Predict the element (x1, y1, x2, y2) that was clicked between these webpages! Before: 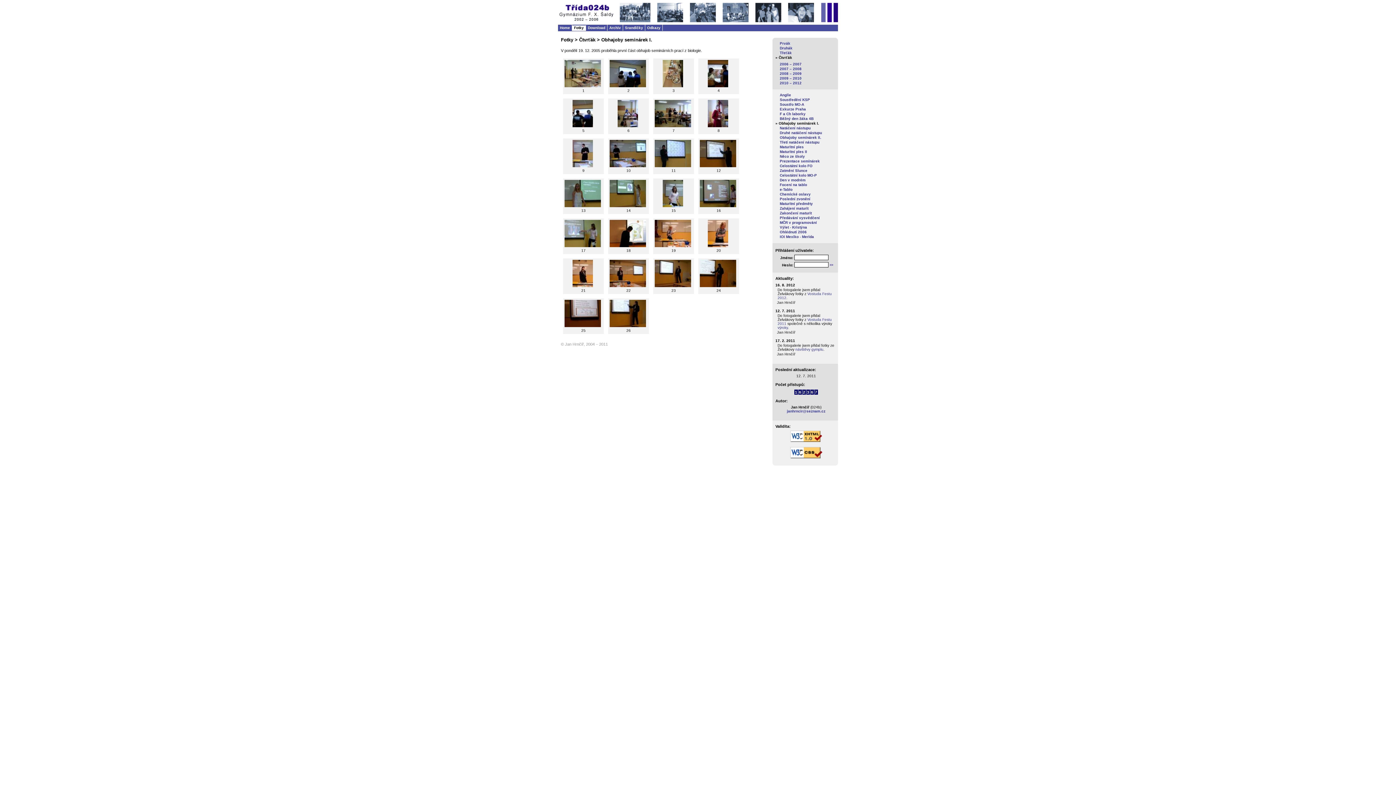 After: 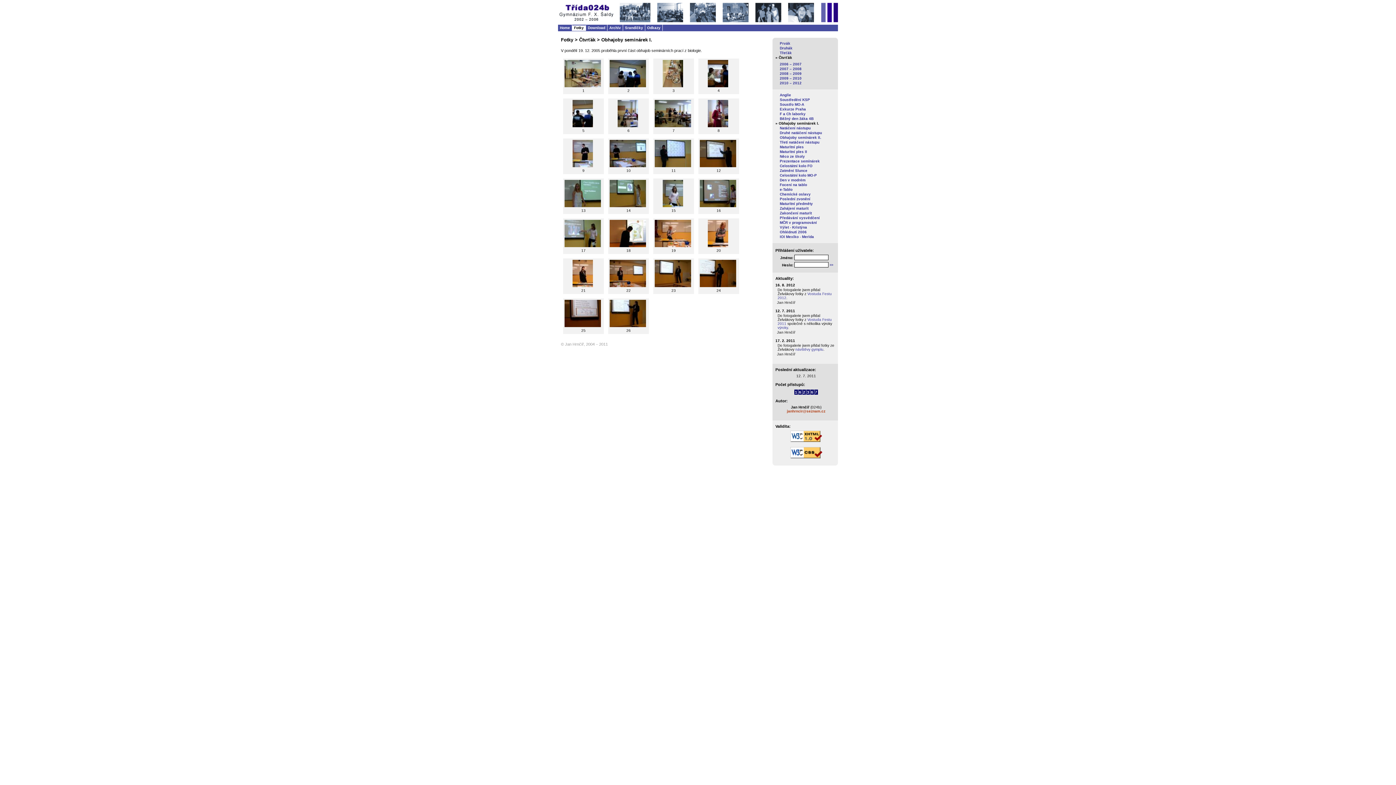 Action: label: janhrncir@seznam.cz bbox: (787, 409, 825, 413)